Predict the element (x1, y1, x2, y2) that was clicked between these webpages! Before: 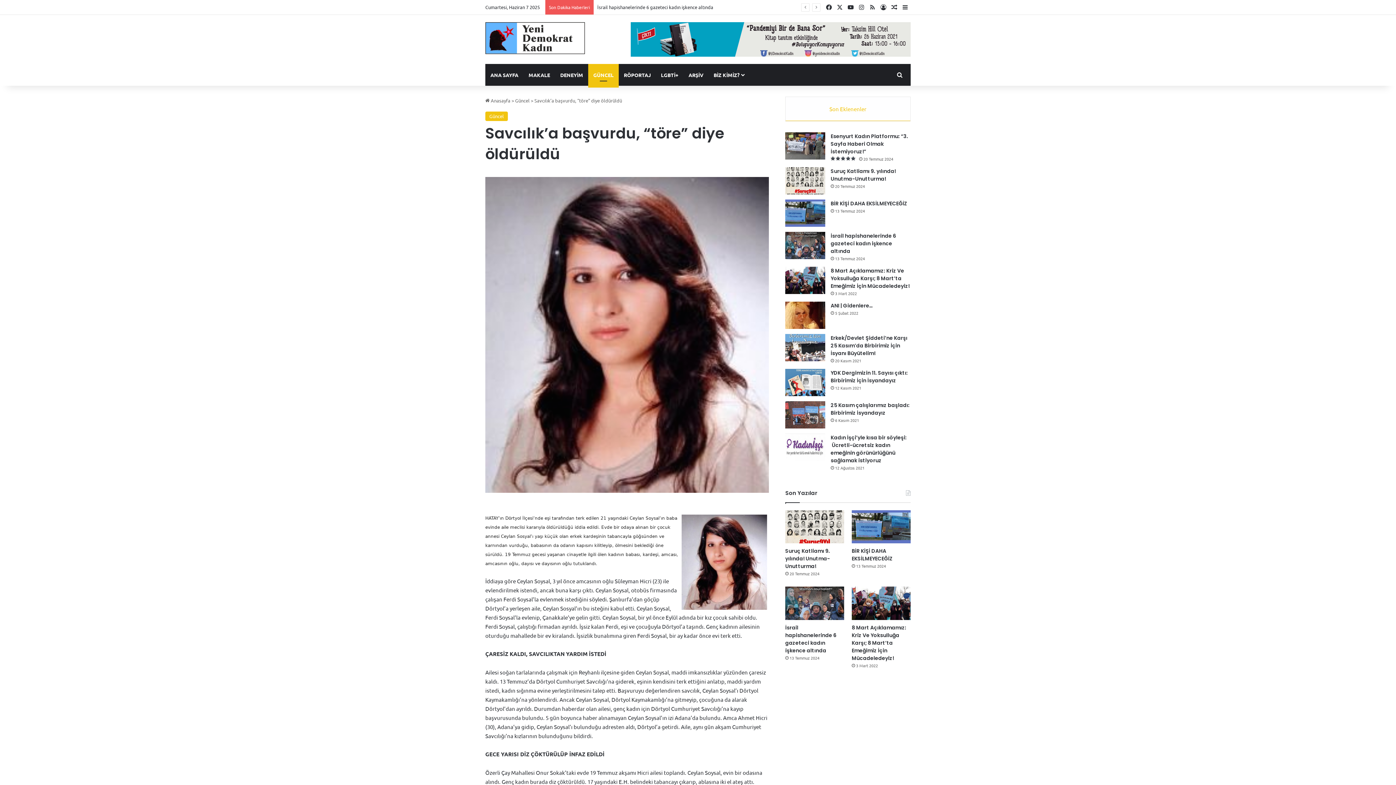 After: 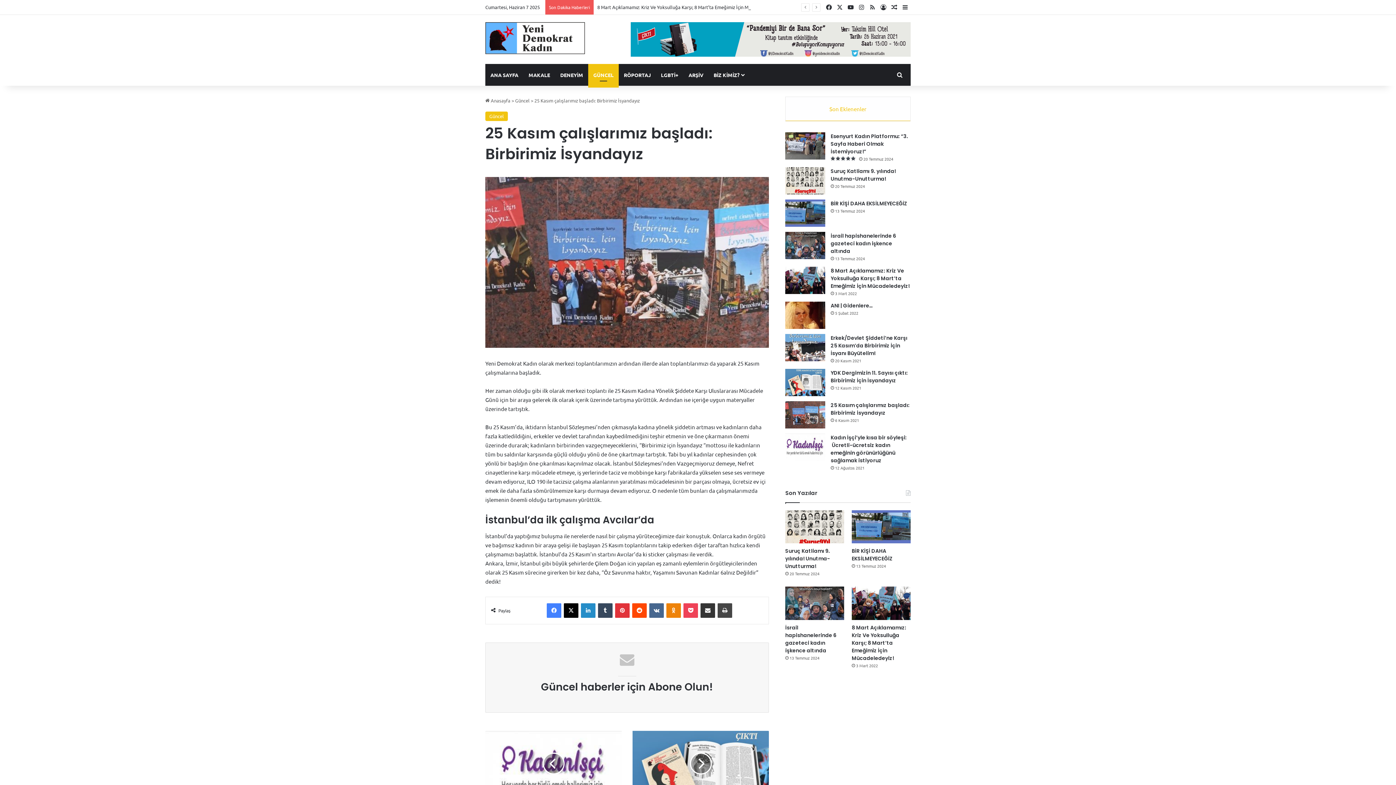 Action: bbox: (830, 401, 909, 416) label: 25 Kasım çalışlarımız başladı: Birbirimiz İsyandayız